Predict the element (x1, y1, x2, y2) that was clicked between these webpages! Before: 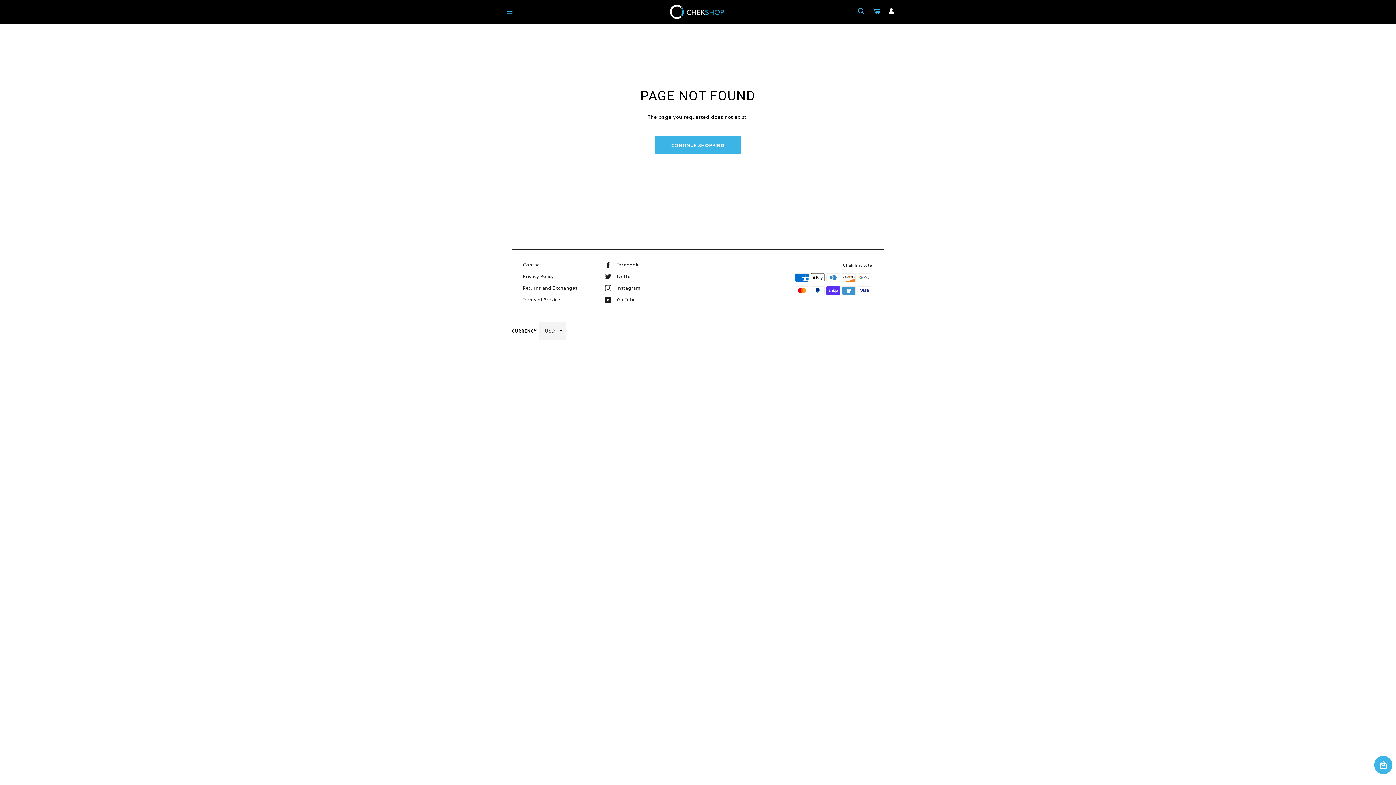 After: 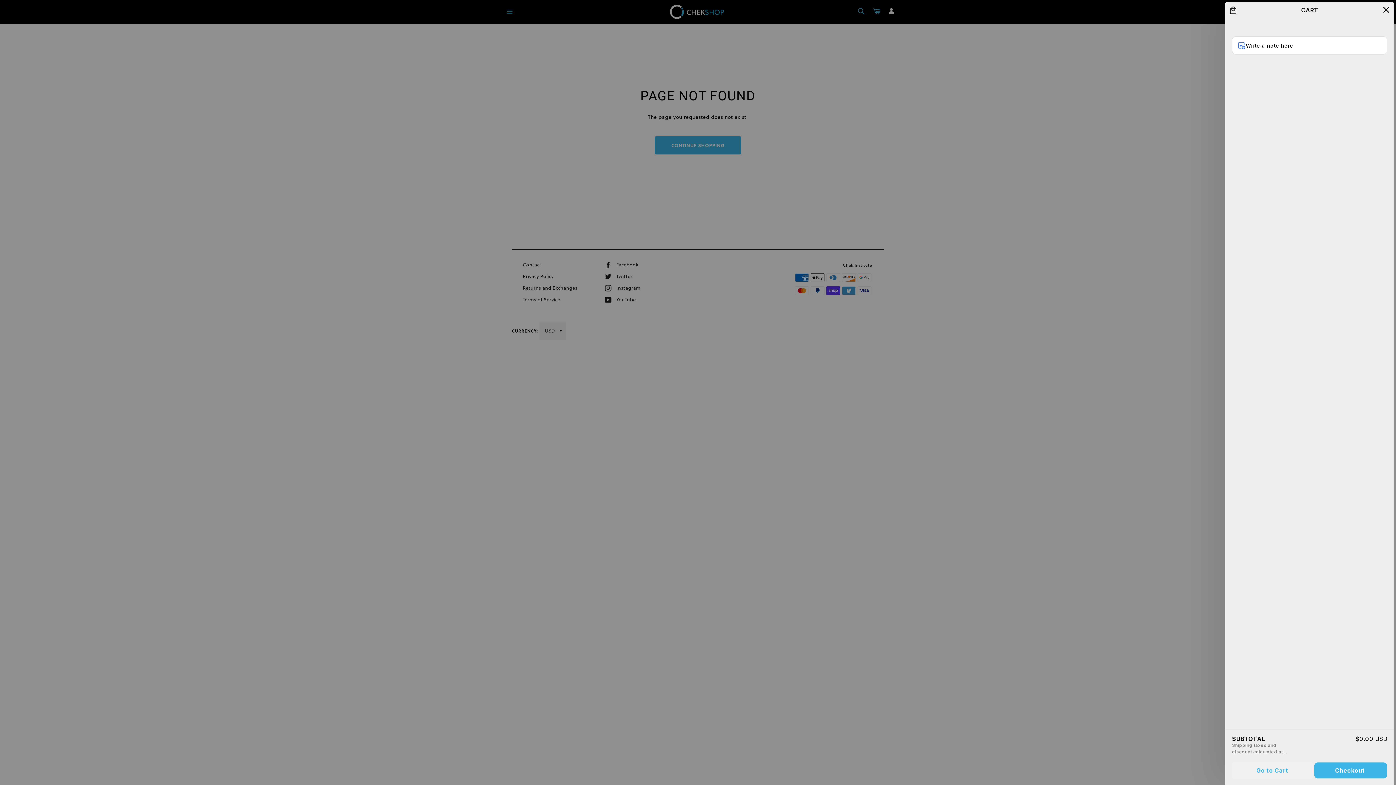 Action: bbox: (869, 3, 884, 20) label: Cart